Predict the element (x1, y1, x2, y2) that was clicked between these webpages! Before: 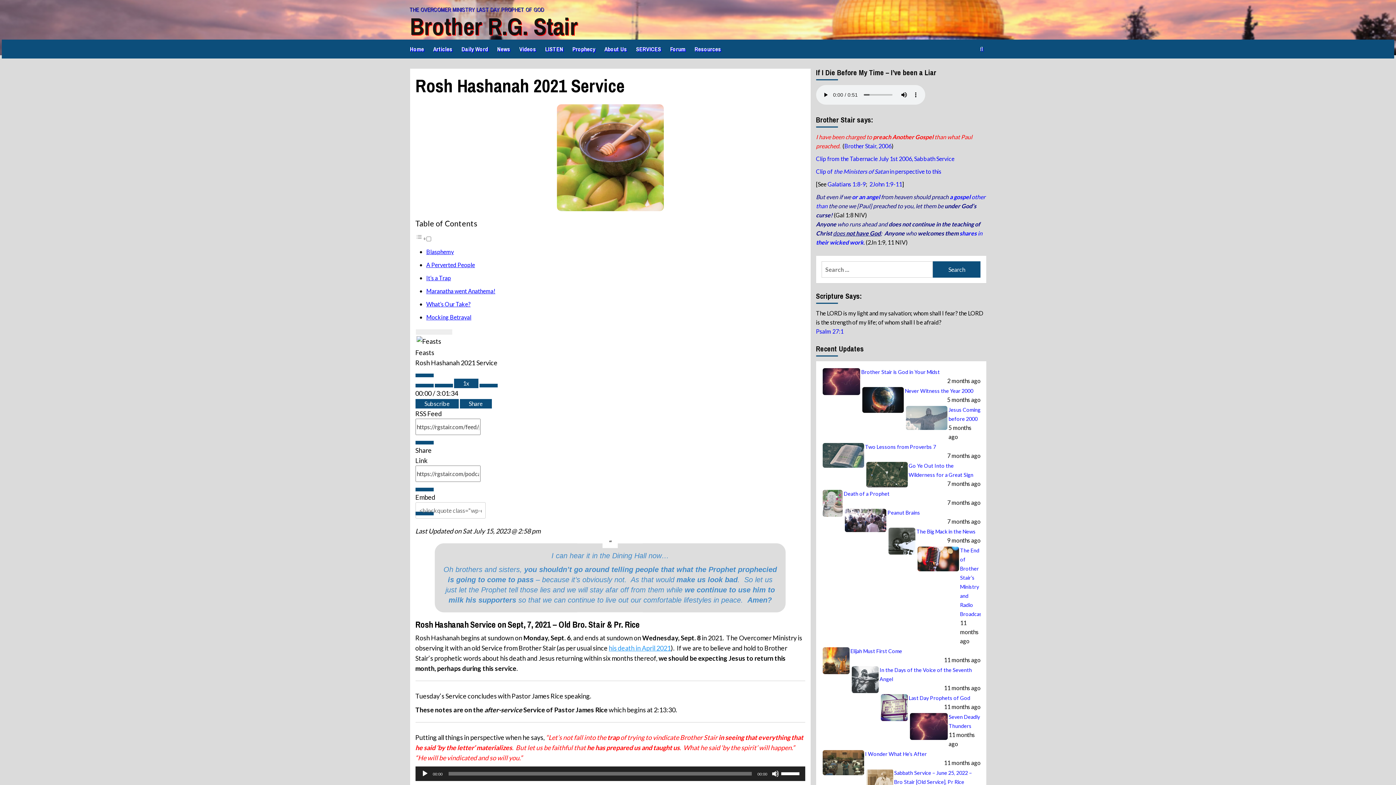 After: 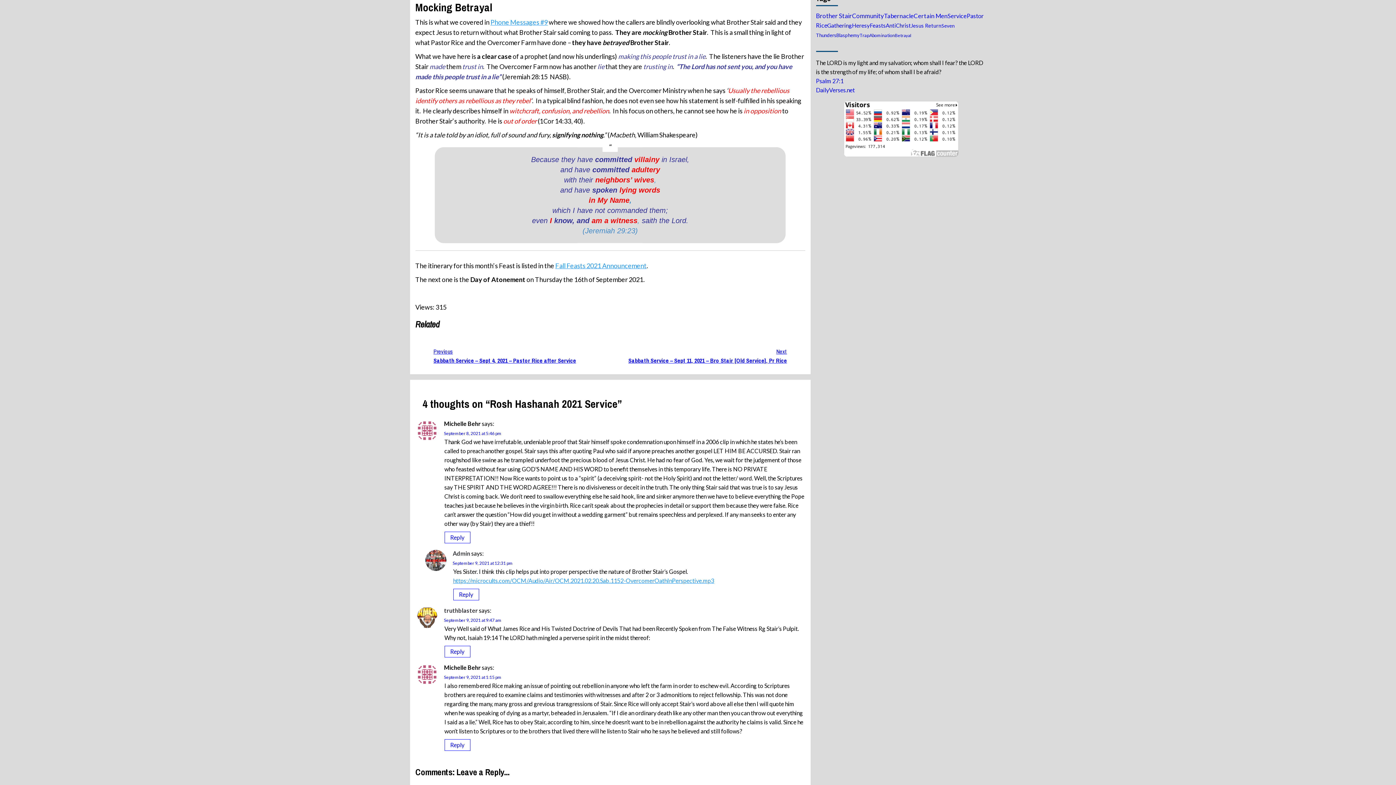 Action: label: Mocking Betrayal bbox: (426, 313, 471, 320)